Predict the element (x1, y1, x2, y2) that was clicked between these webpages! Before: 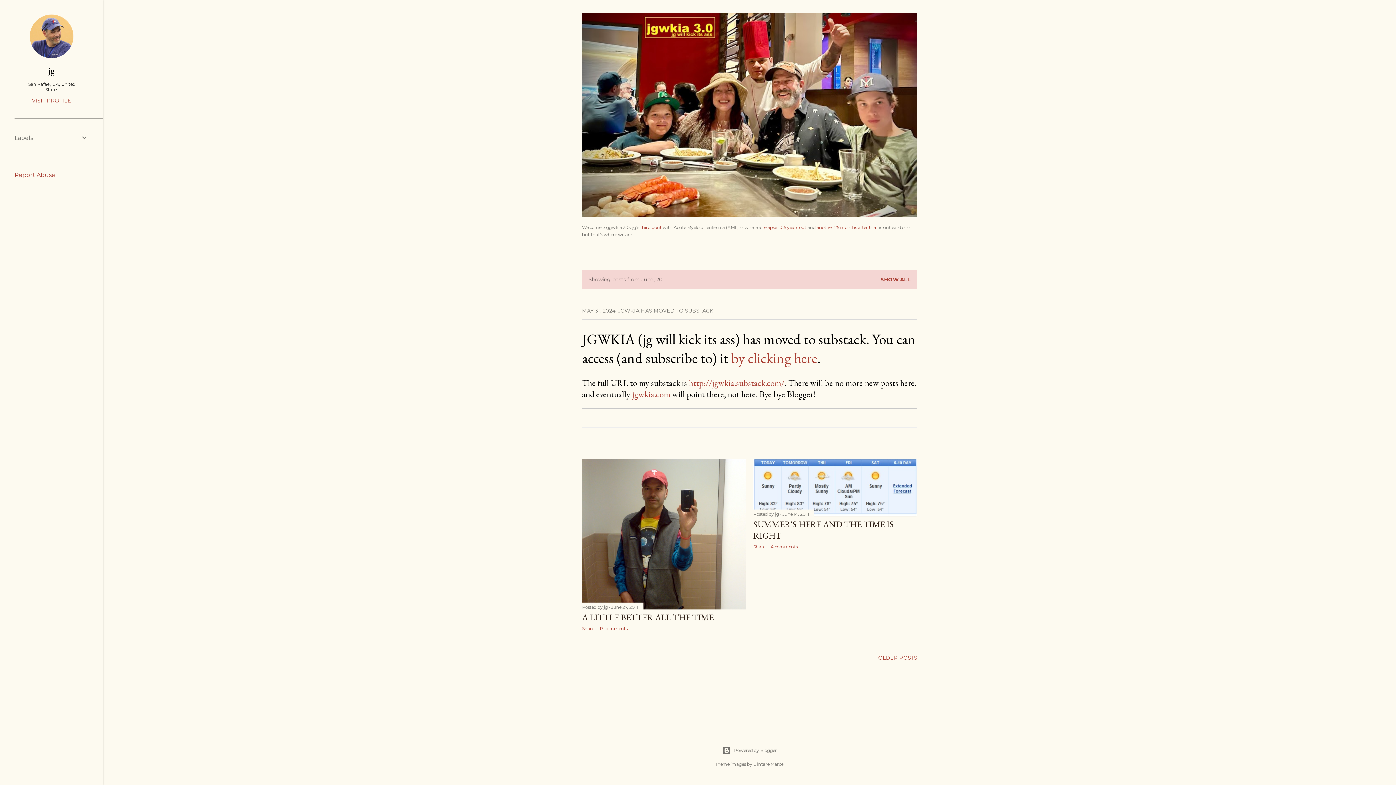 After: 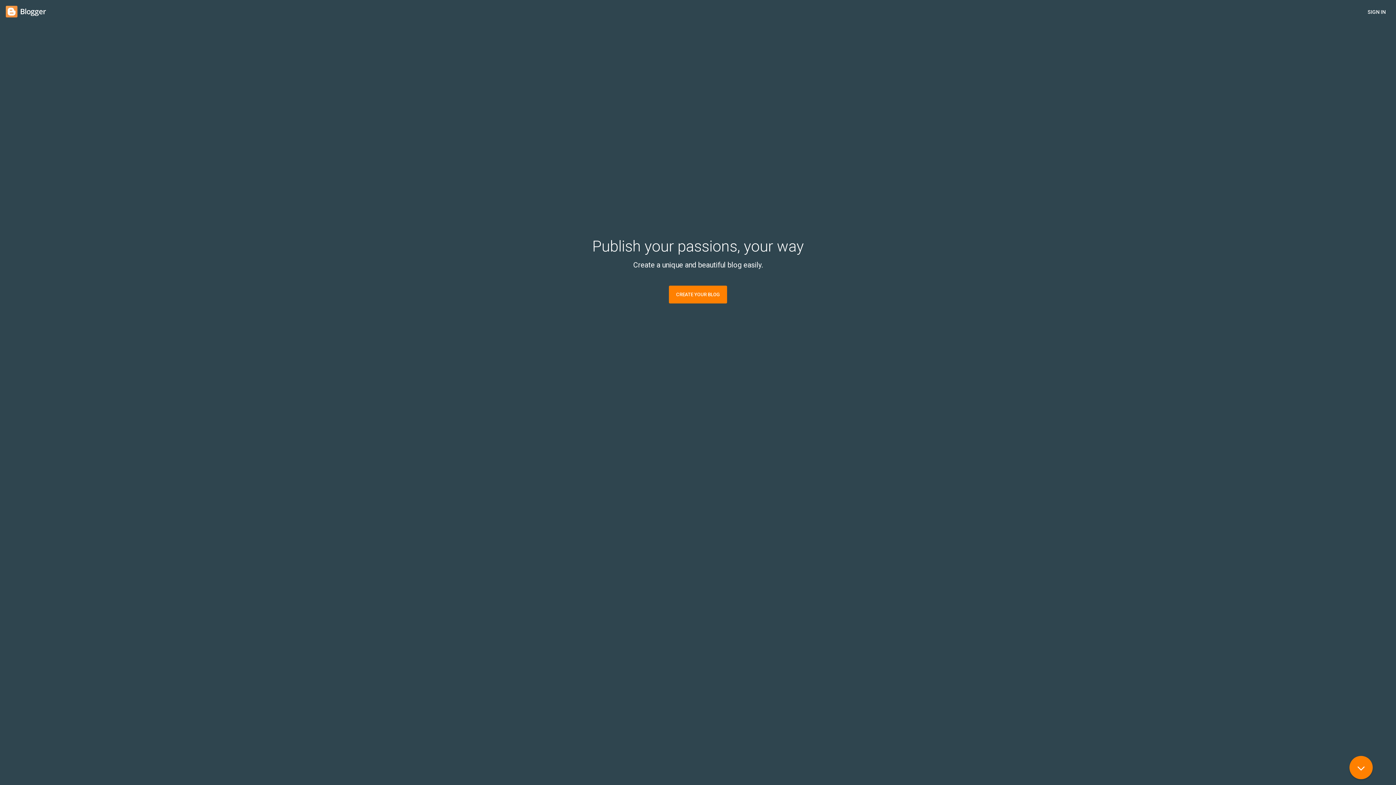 Action: label: Powered by Blogger bbox: (103, 746, 1396, 755)